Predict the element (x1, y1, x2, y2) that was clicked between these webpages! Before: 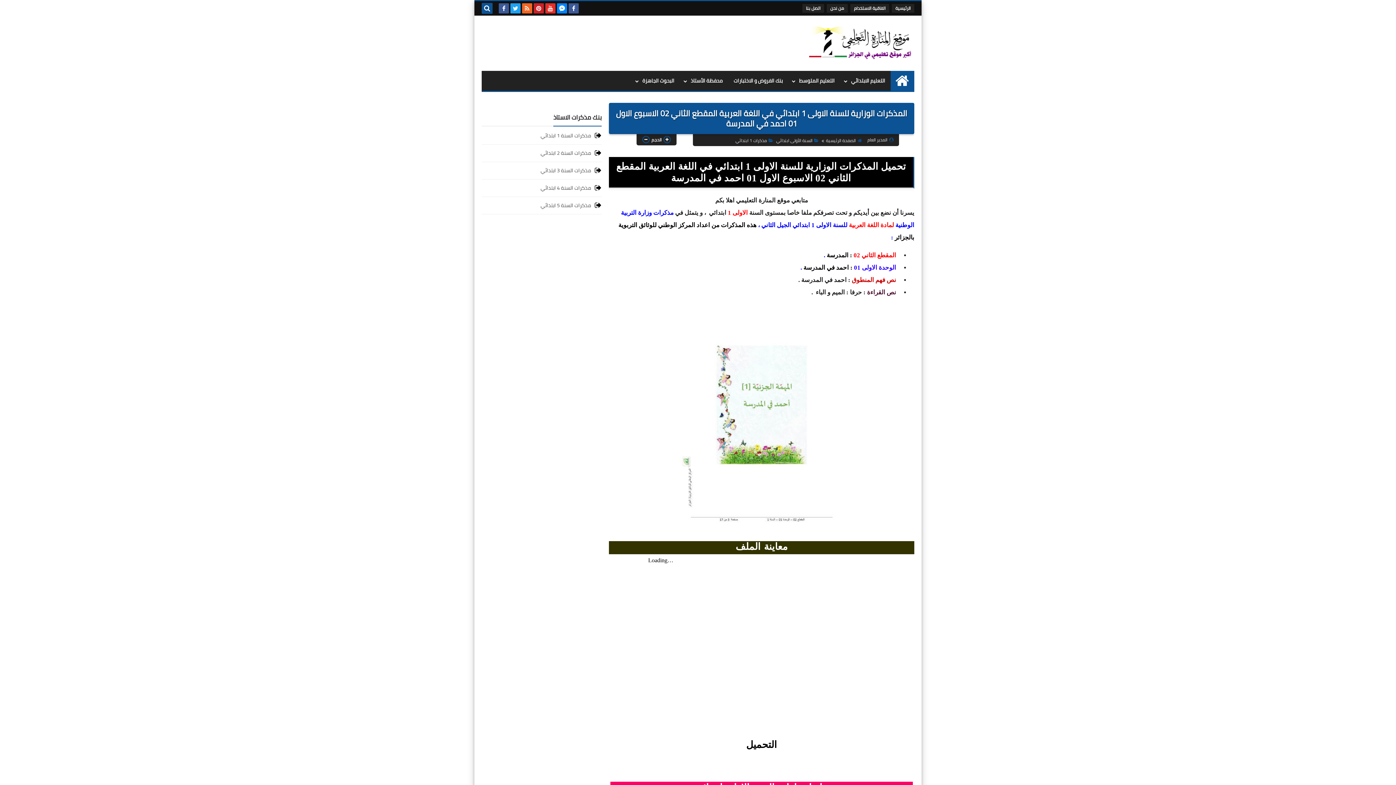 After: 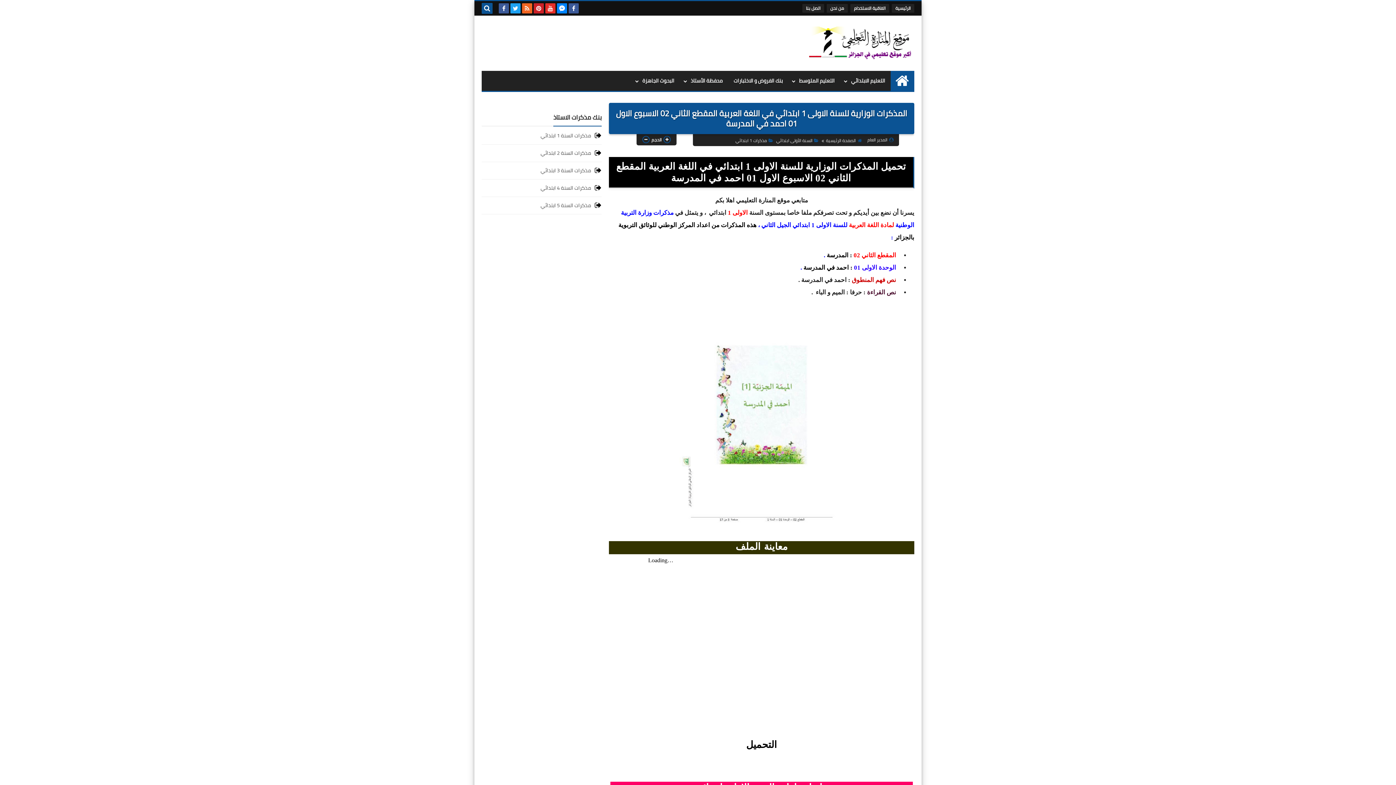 Action: bbox: (545, 3, 555, 13)